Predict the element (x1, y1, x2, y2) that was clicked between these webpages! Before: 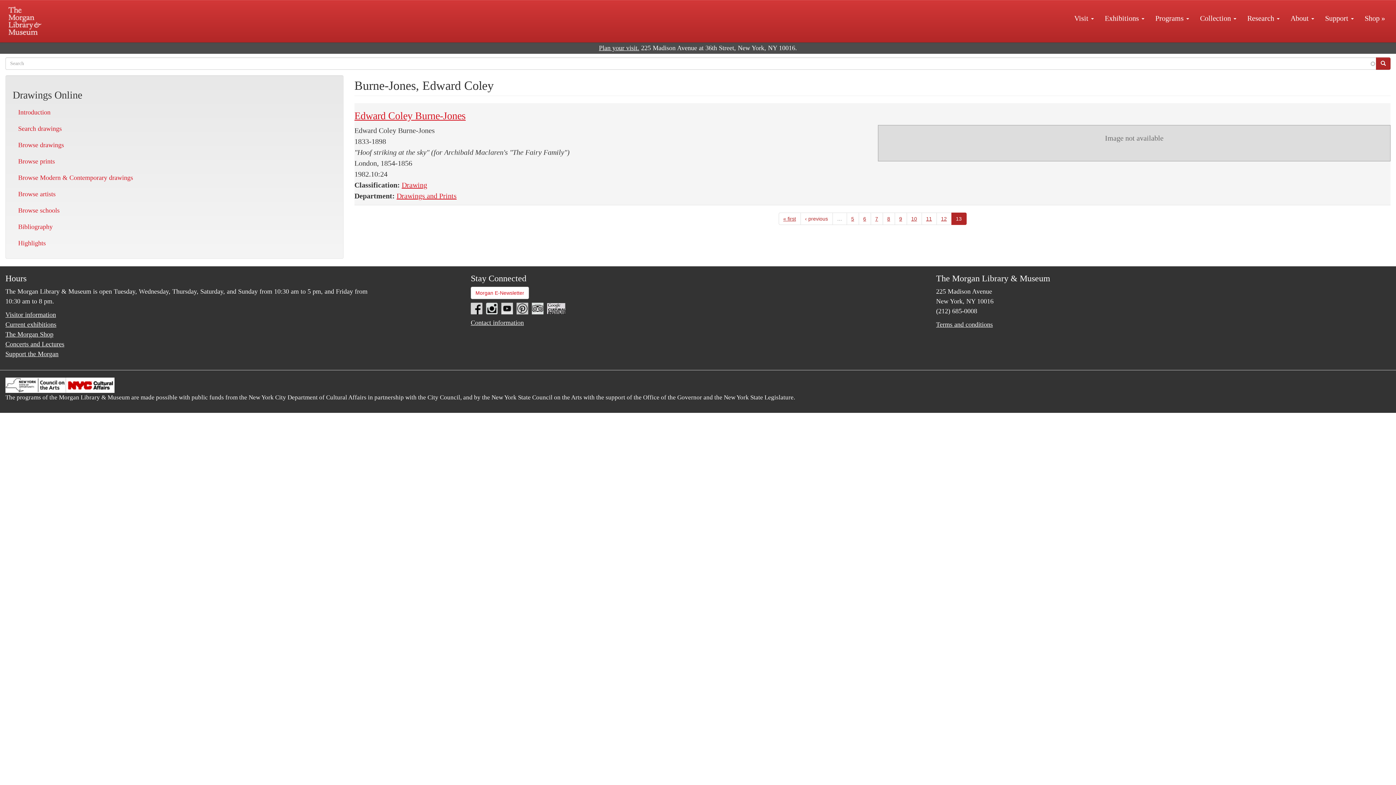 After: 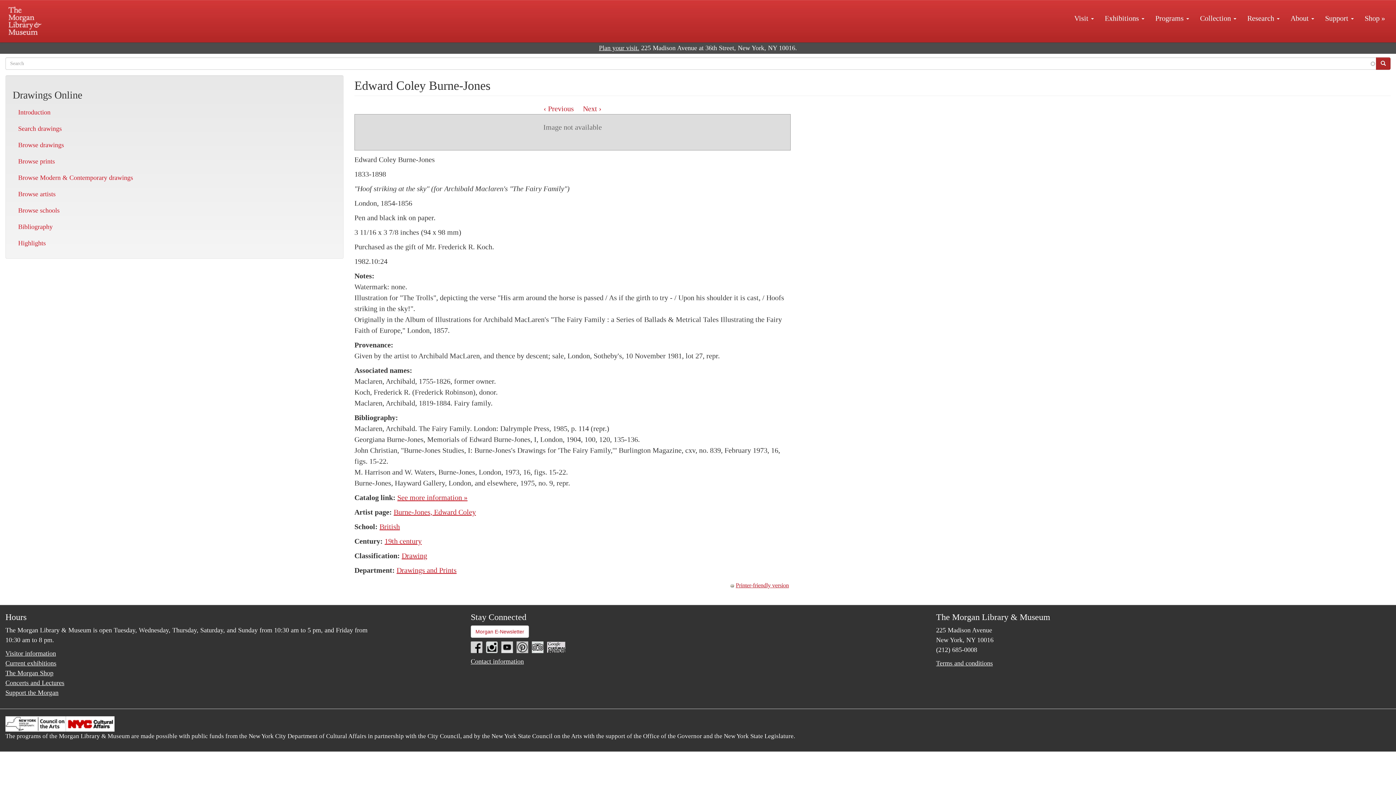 Action: label: Edward Coley Burne-Jones bbox: (354, 110, 465, 121)